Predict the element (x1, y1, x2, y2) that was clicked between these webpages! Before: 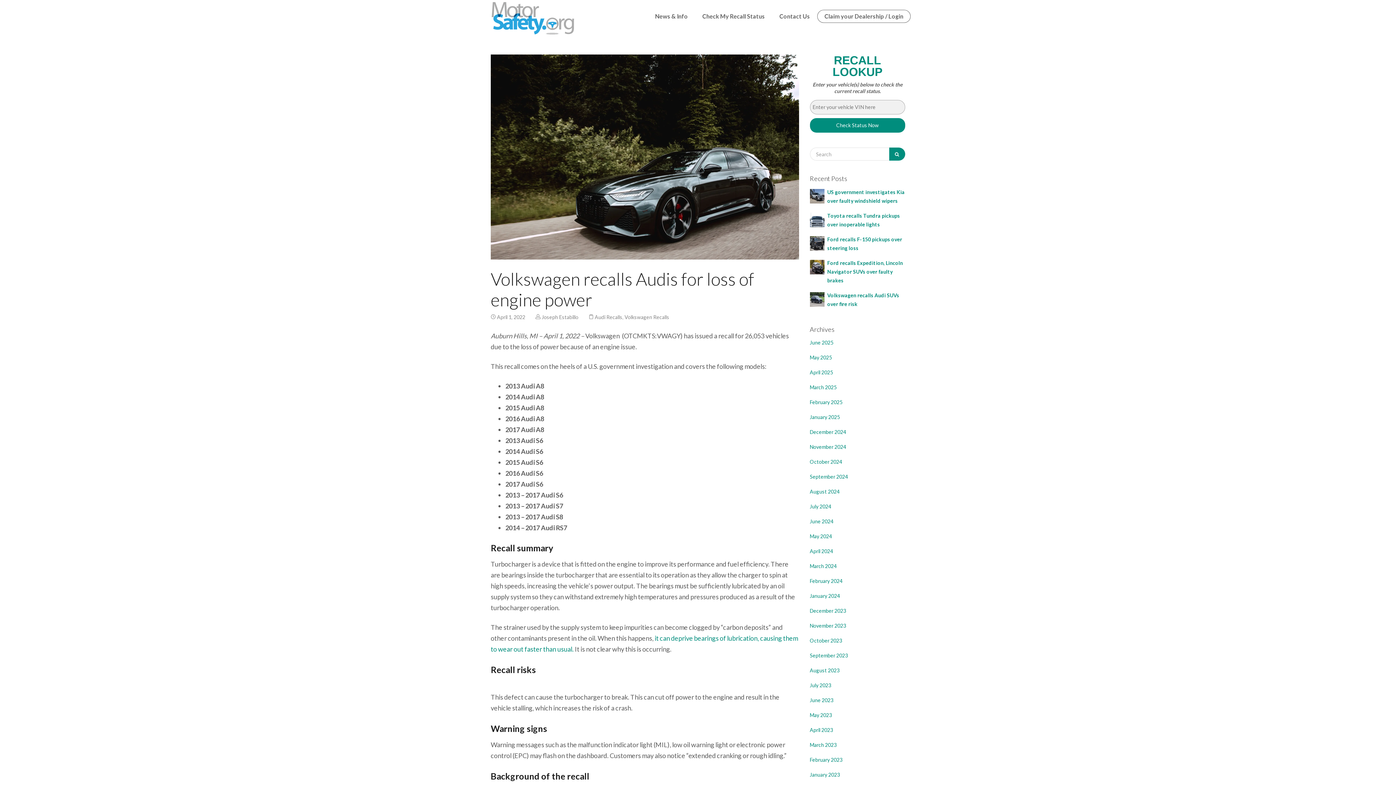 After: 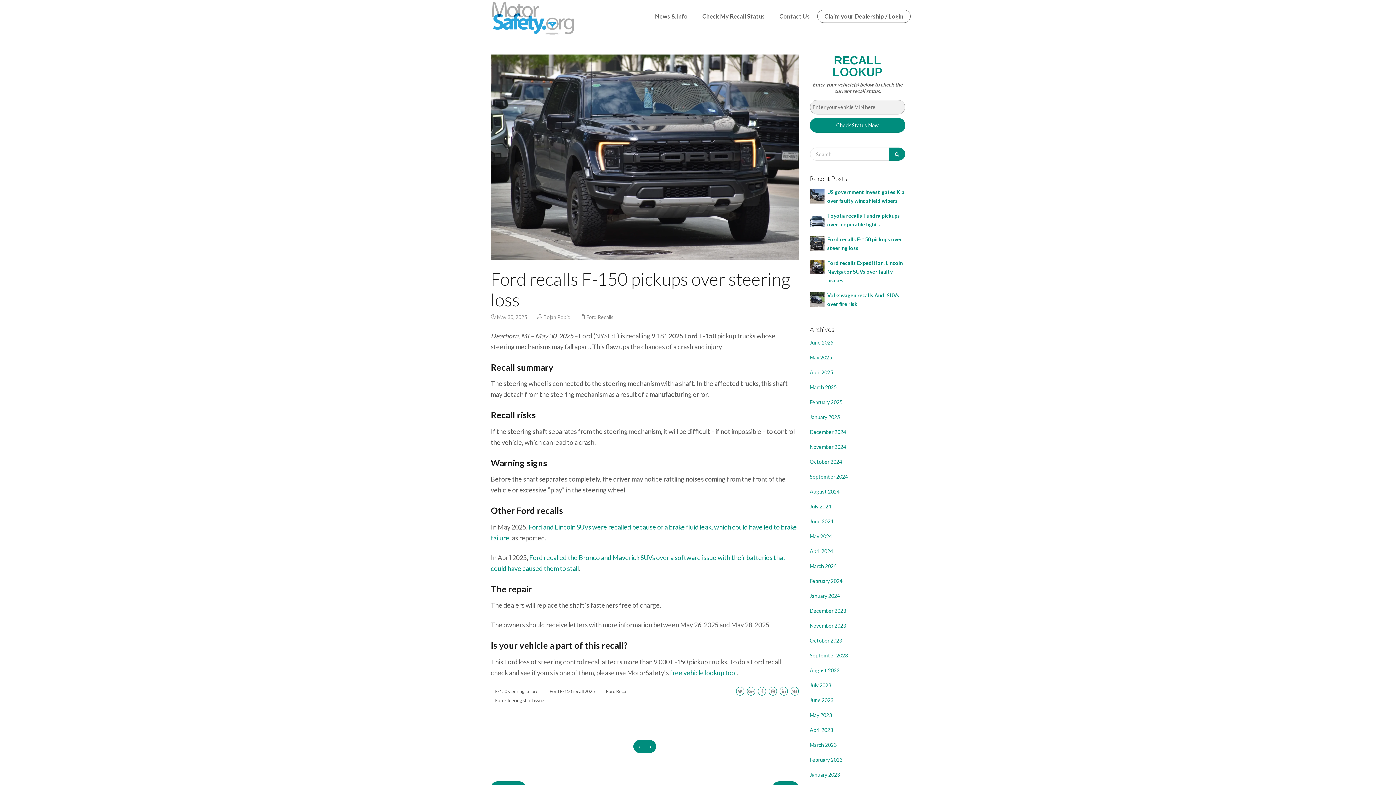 Action: bbox: (810, 239, 824, 245)